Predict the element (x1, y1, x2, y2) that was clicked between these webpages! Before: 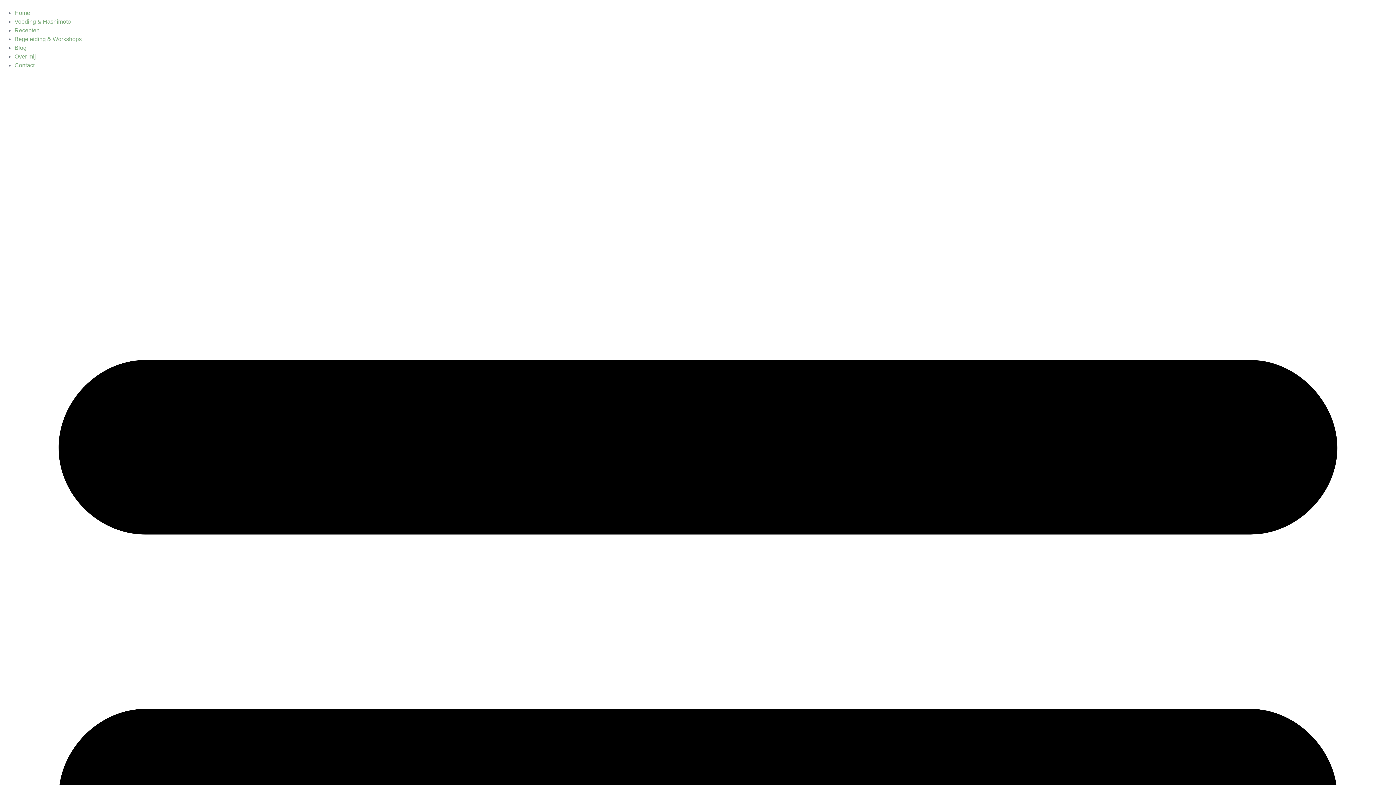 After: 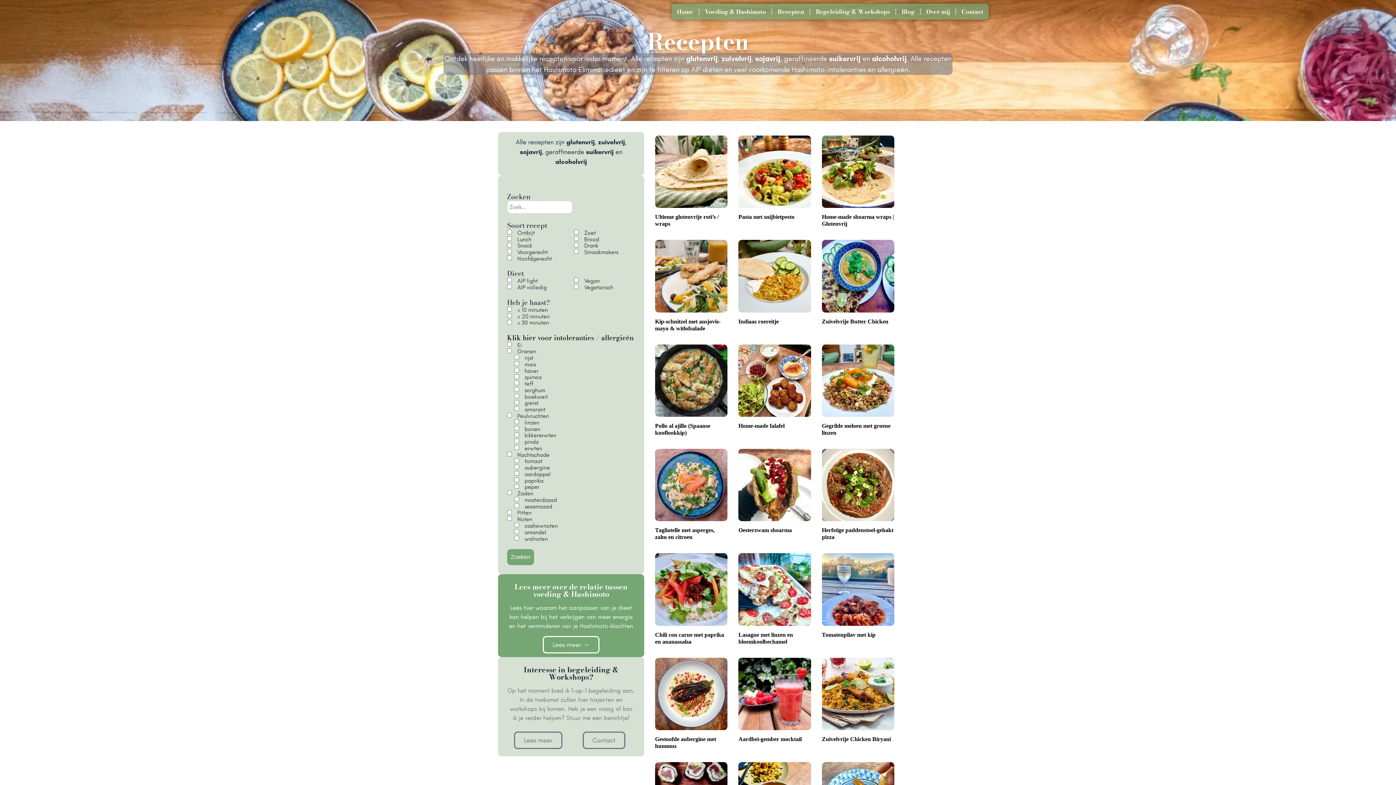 Action: bbox: (14, 27, 39, 33) label: Recepten